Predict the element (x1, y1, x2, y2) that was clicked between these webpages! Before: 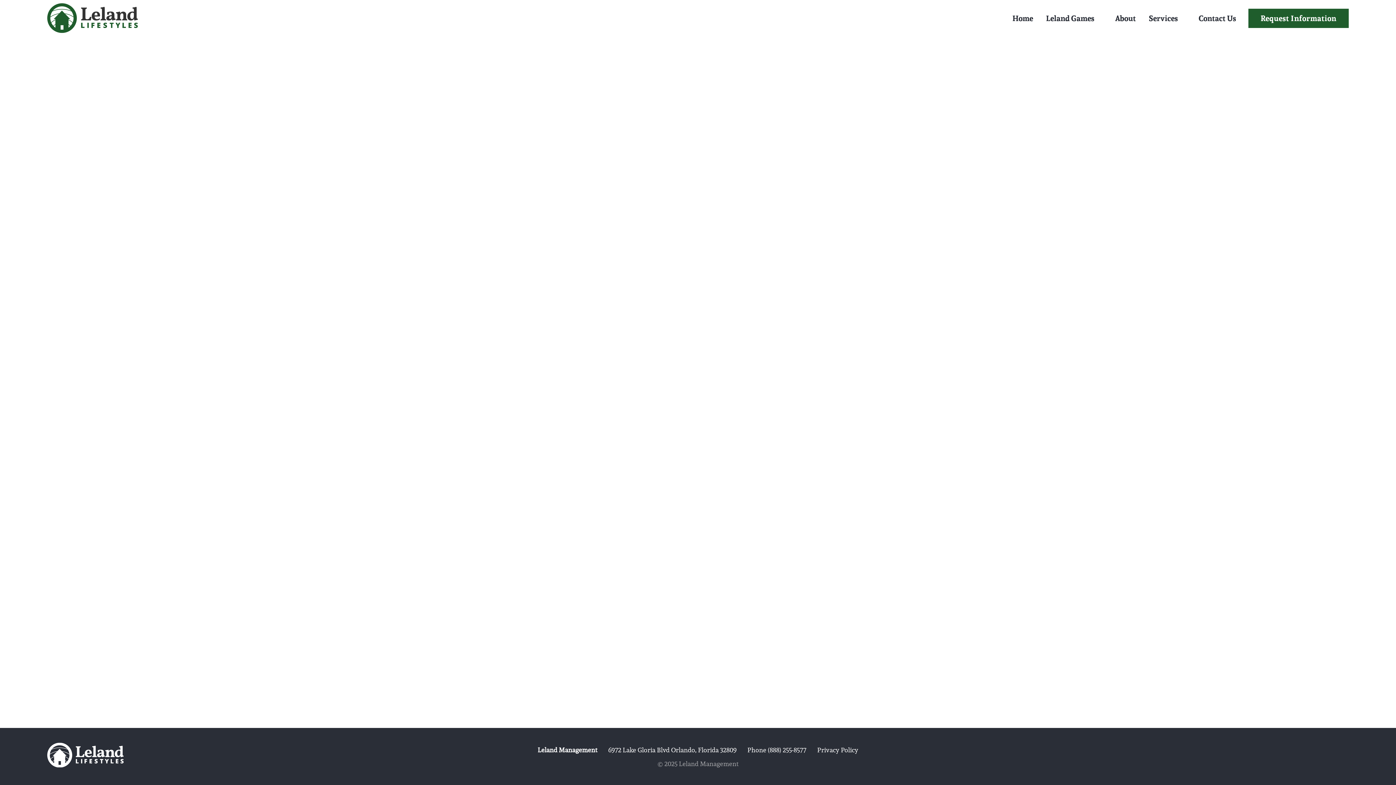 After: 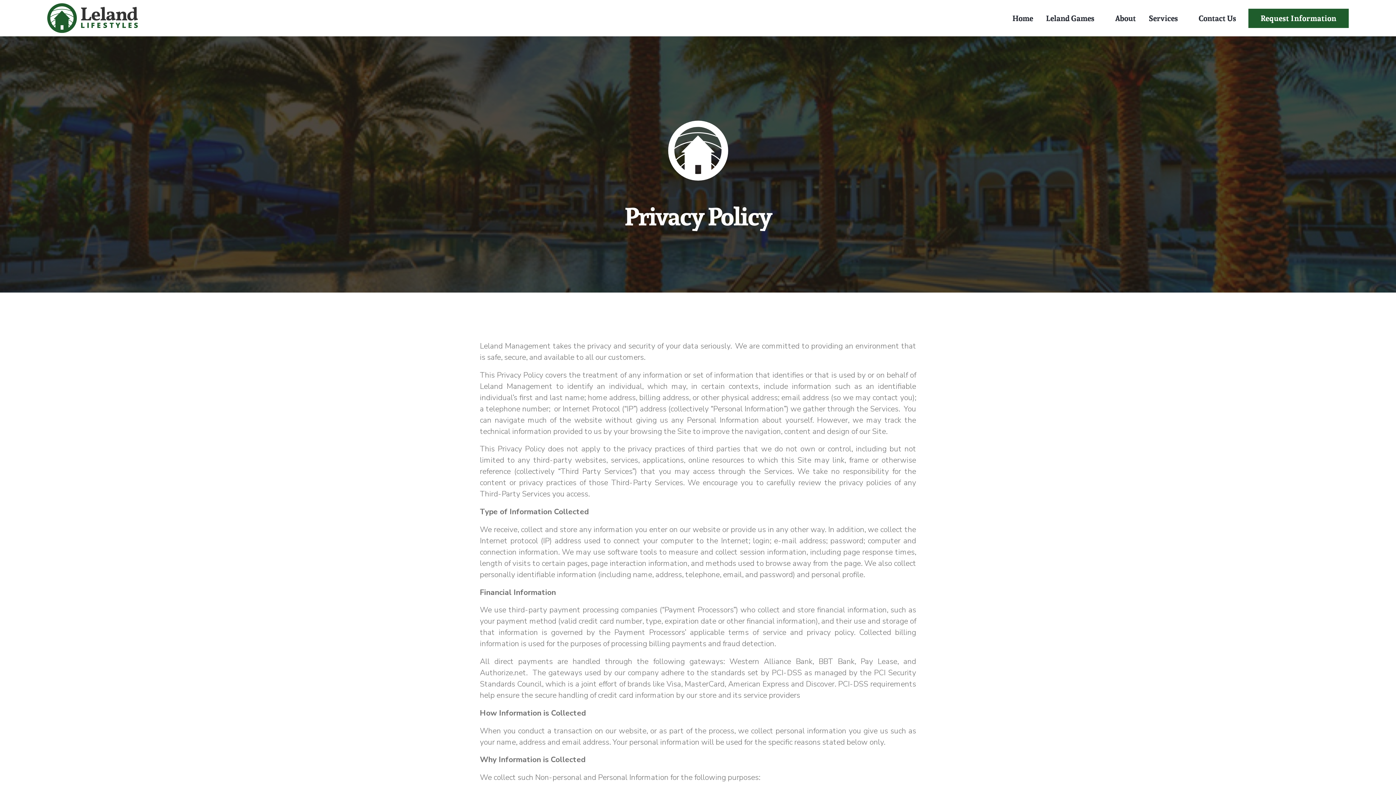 Action: label: Privacy Policy bbox: (815, 744, 860, 755)